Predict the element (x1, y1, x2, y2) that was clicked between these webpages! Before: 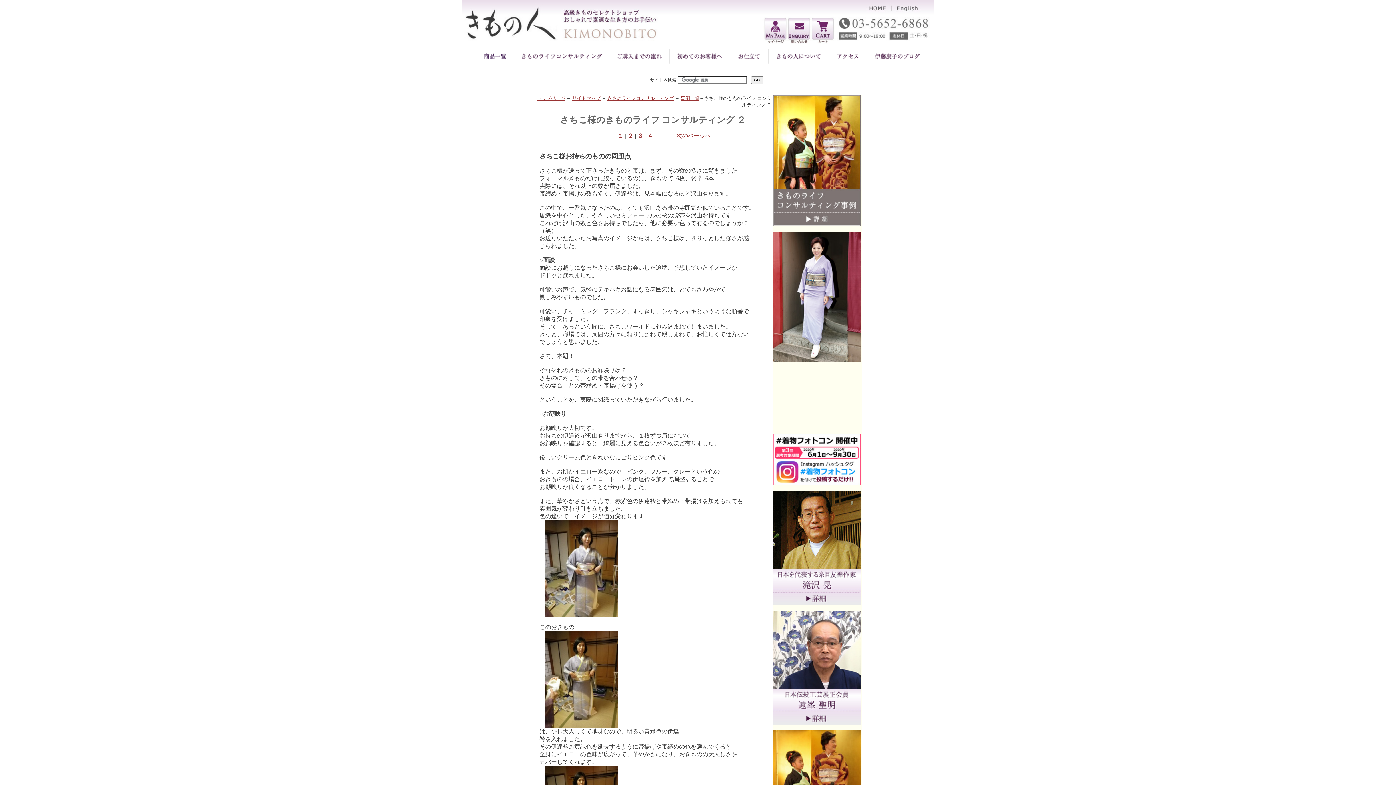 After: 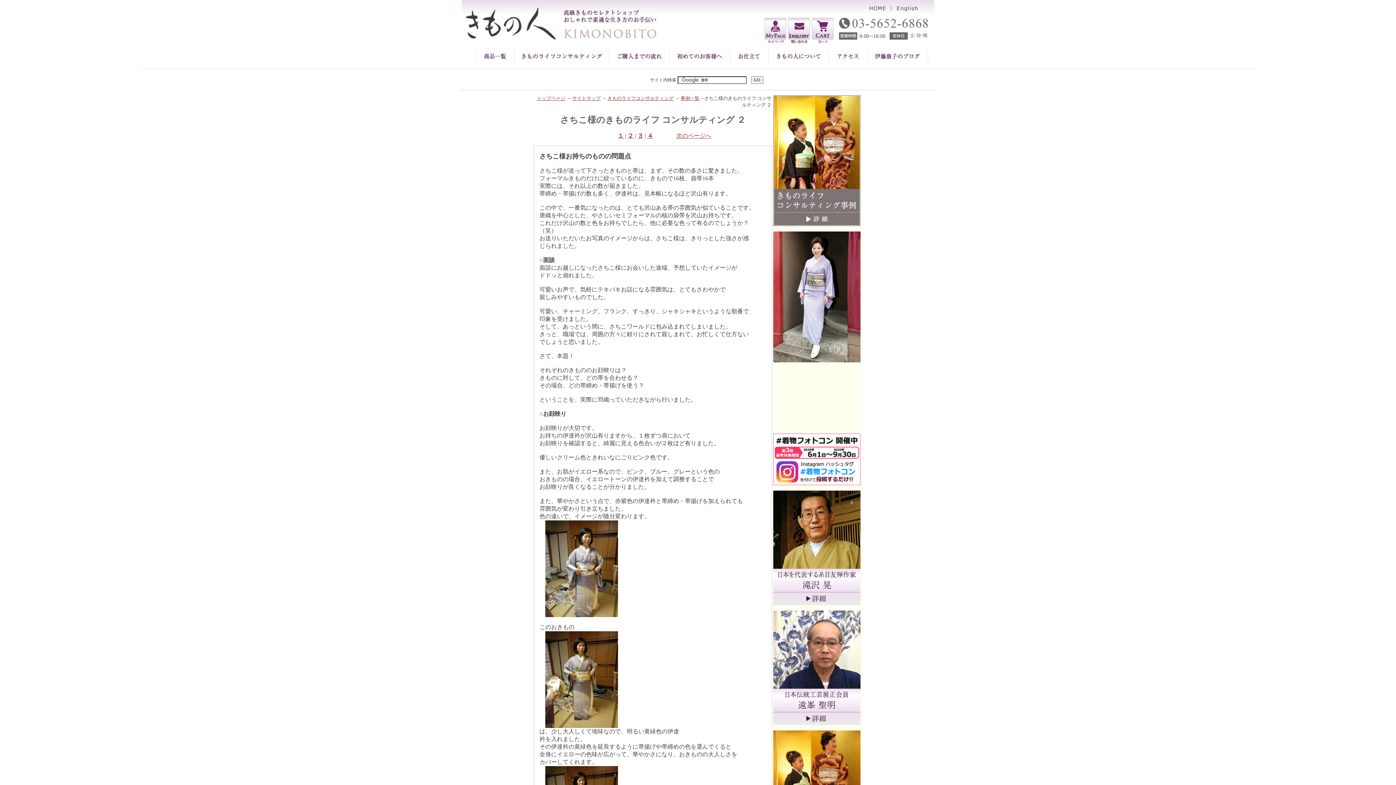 Action: bbox: (773, 357, 860, 362)